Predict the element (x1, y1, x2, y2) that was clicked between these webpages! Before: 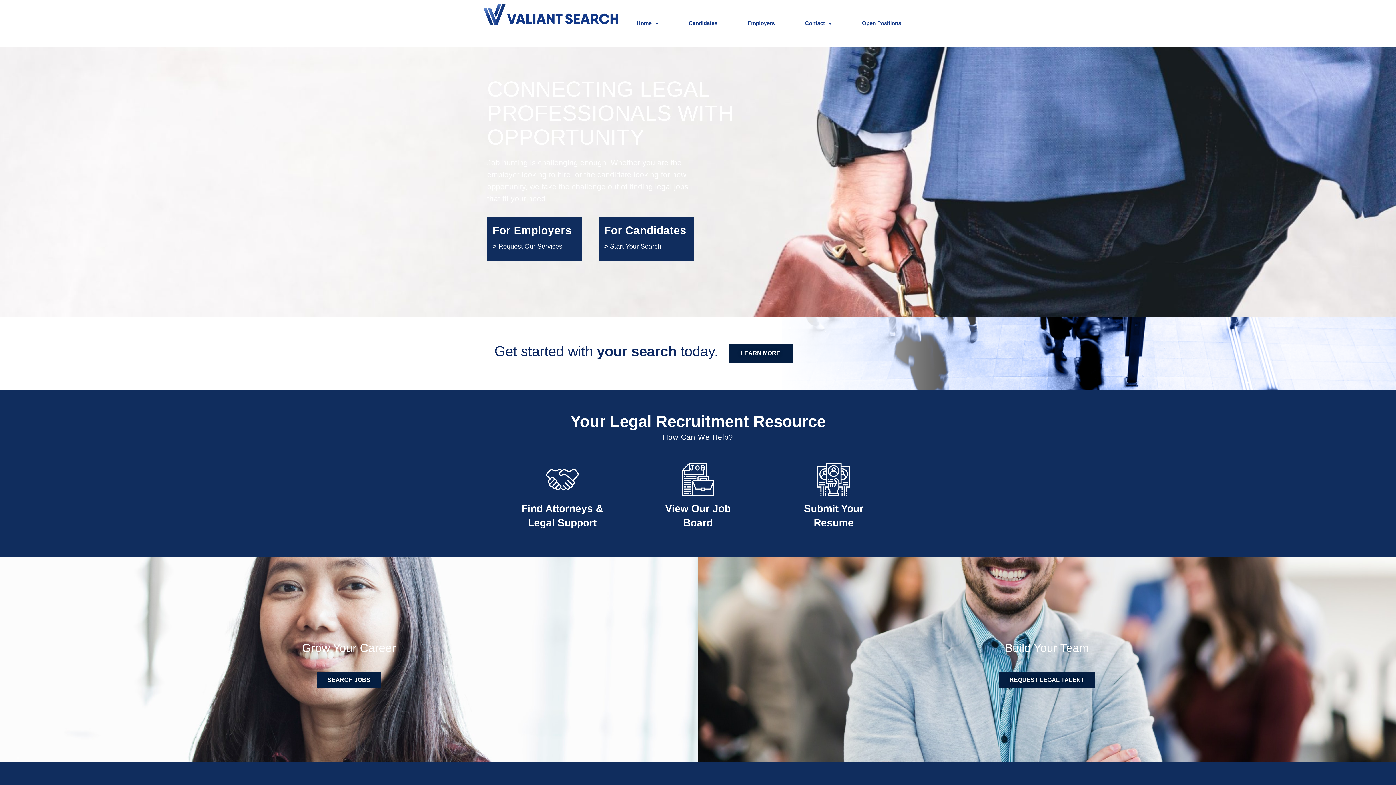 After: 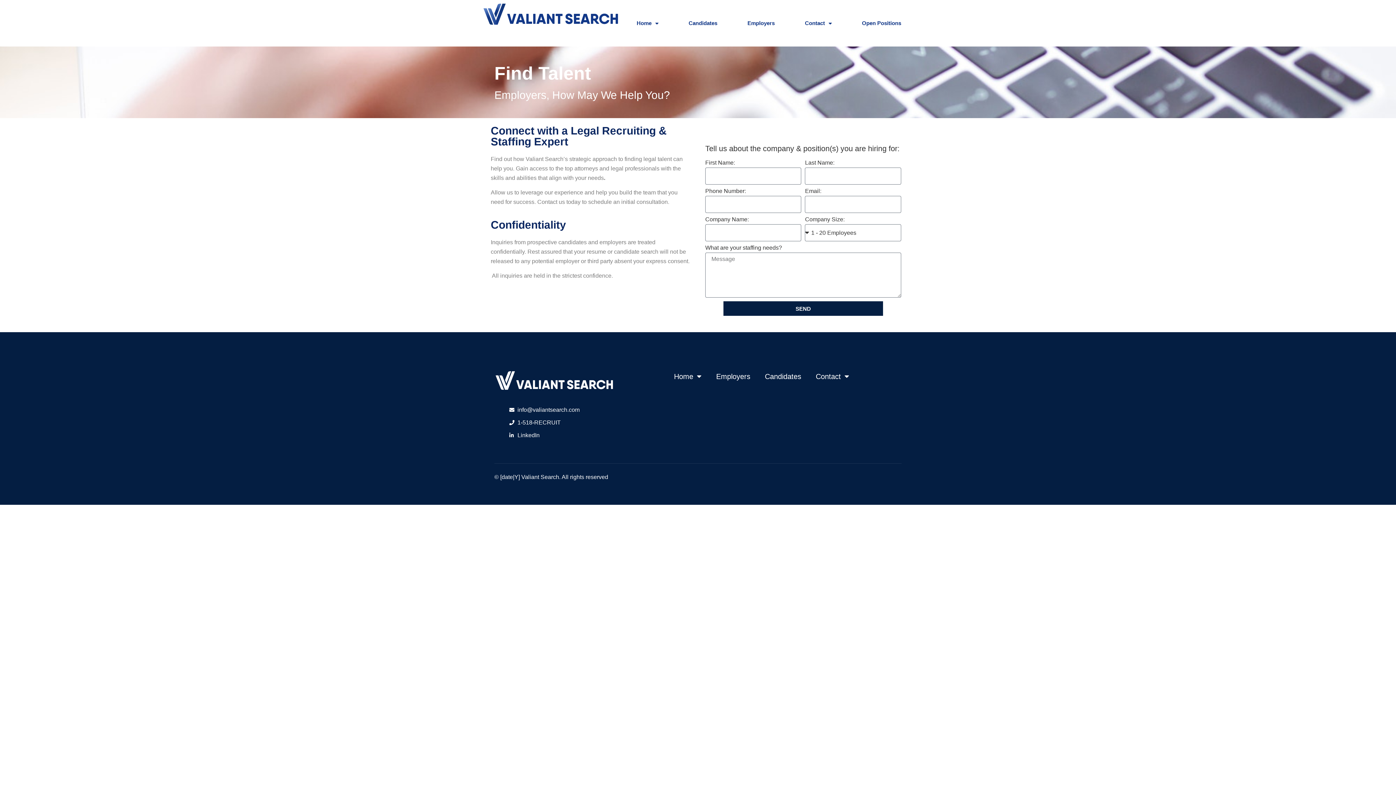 Action: bbox: (998, 671, 1095, 688) label: REQUEST LEGAL TALENT